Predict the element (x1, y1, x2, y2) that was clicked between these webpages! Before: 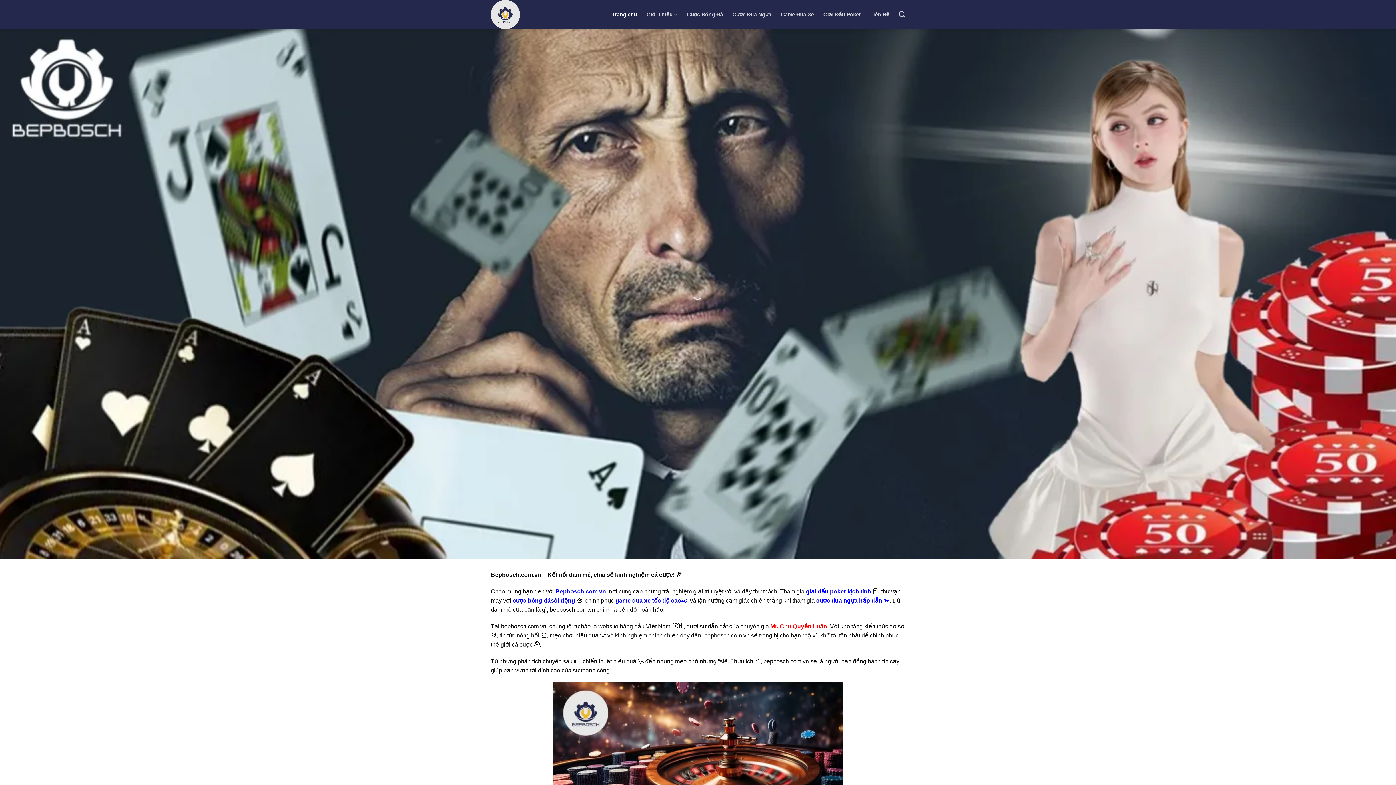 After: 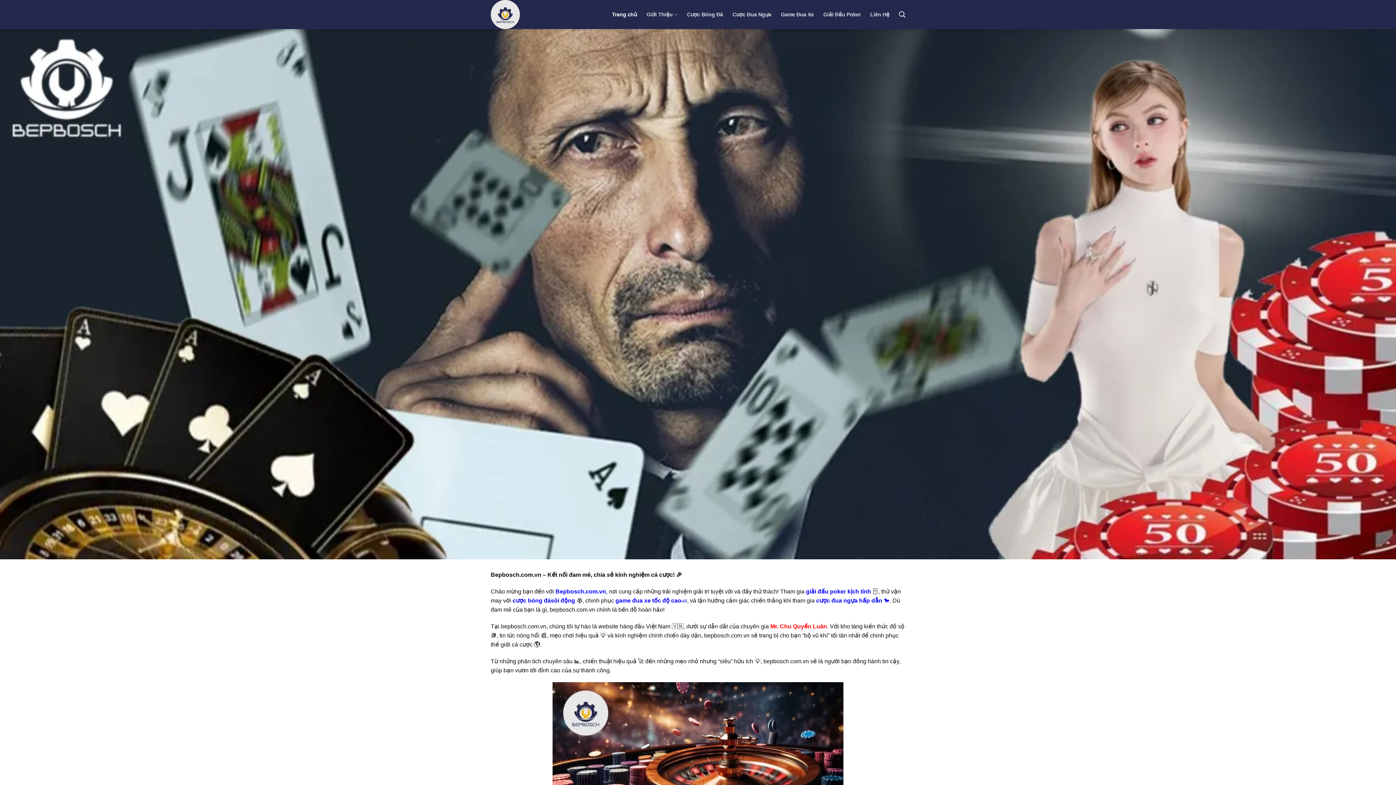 Action: bbox: (490, 0, 563, 29)